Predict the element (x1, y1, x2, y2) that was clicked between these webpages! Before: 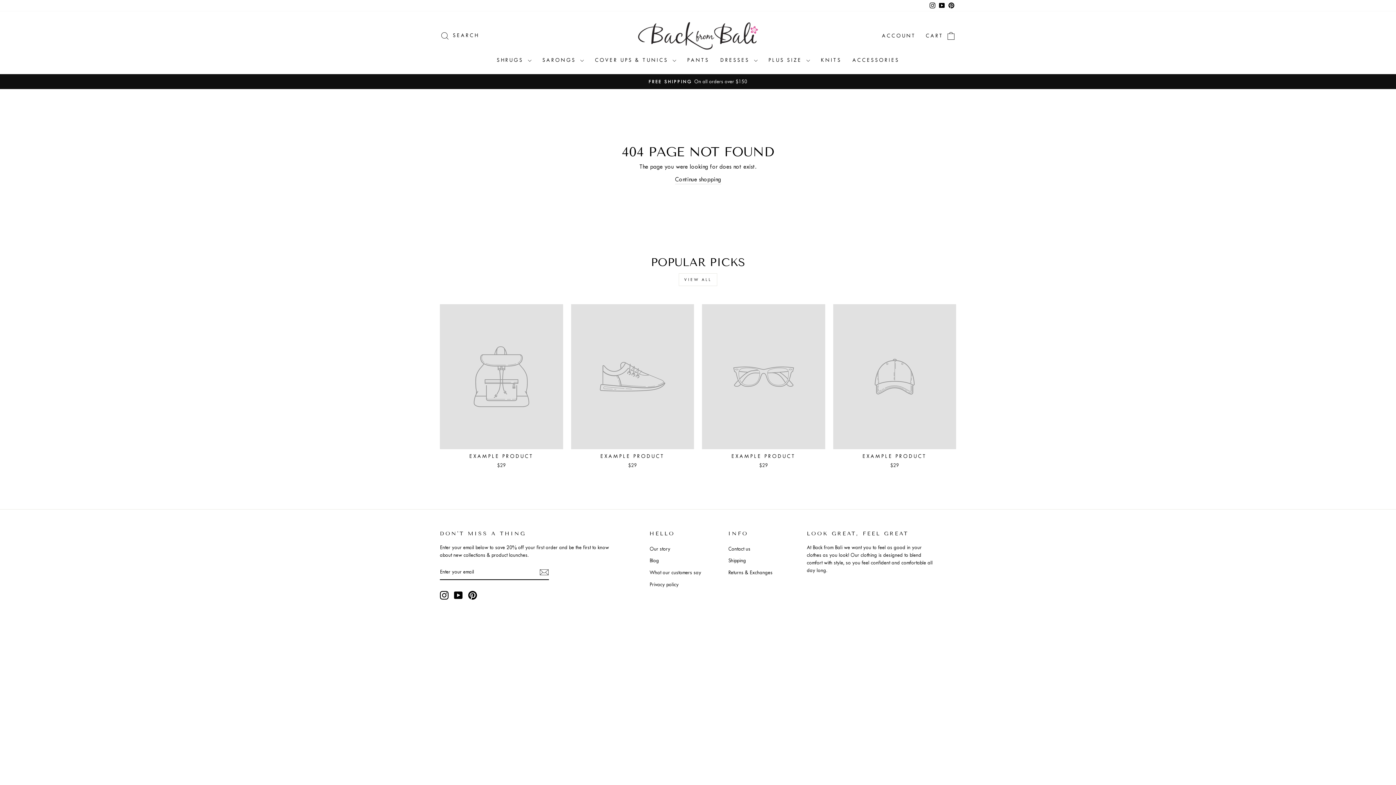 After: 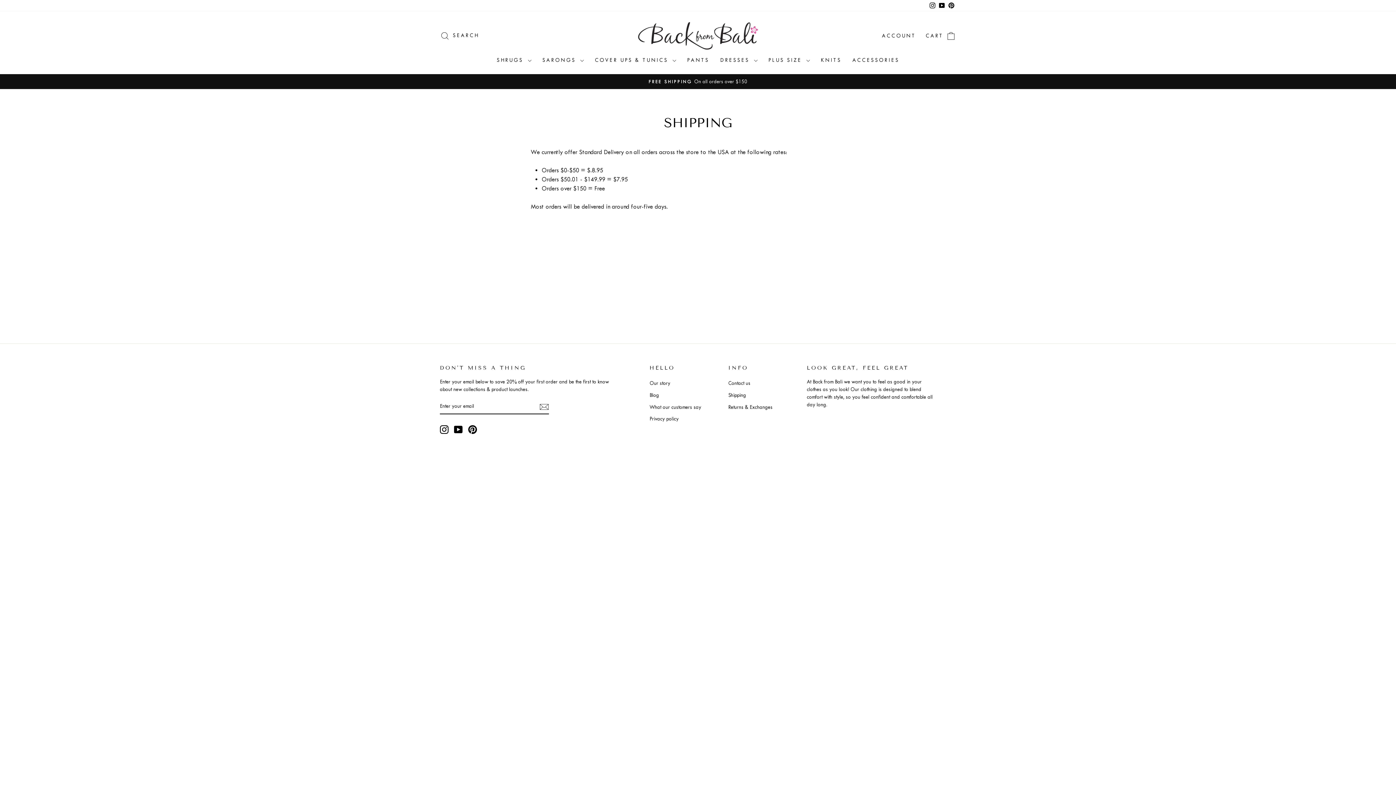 Action: label: Shipping bbox: (728, 555, 746, 566)